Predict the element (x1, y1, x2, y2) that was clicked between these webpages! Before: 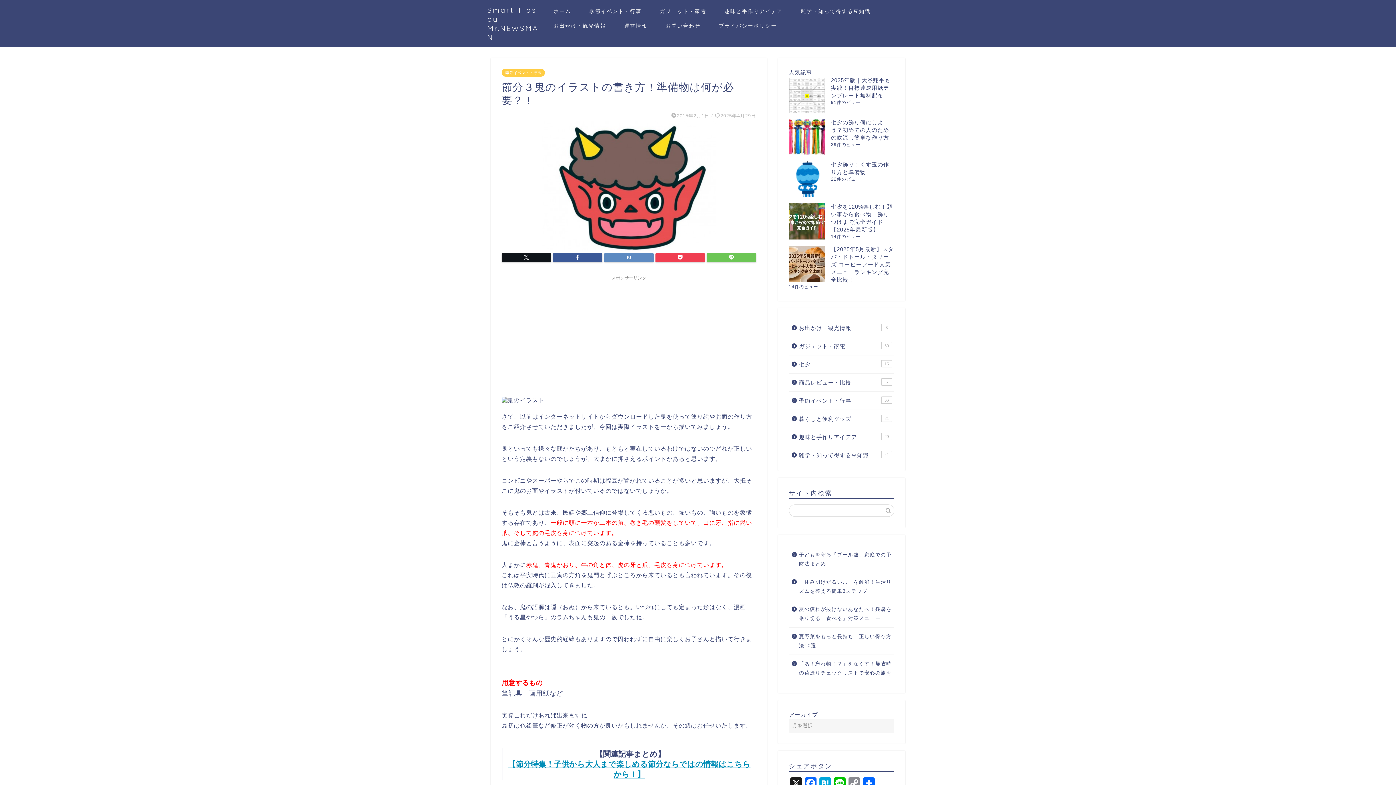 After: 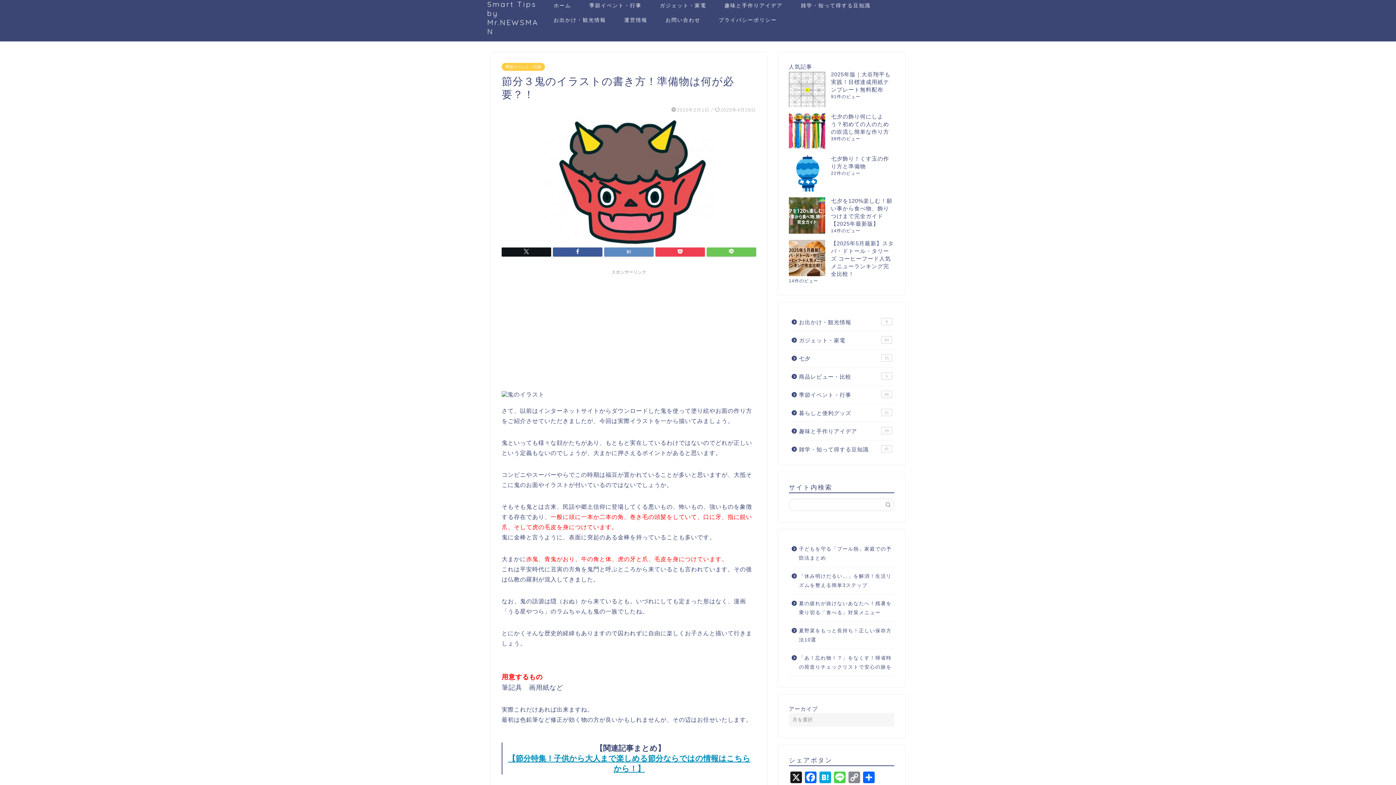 Action: bbox: (832, 777, 847, 791) label: Line